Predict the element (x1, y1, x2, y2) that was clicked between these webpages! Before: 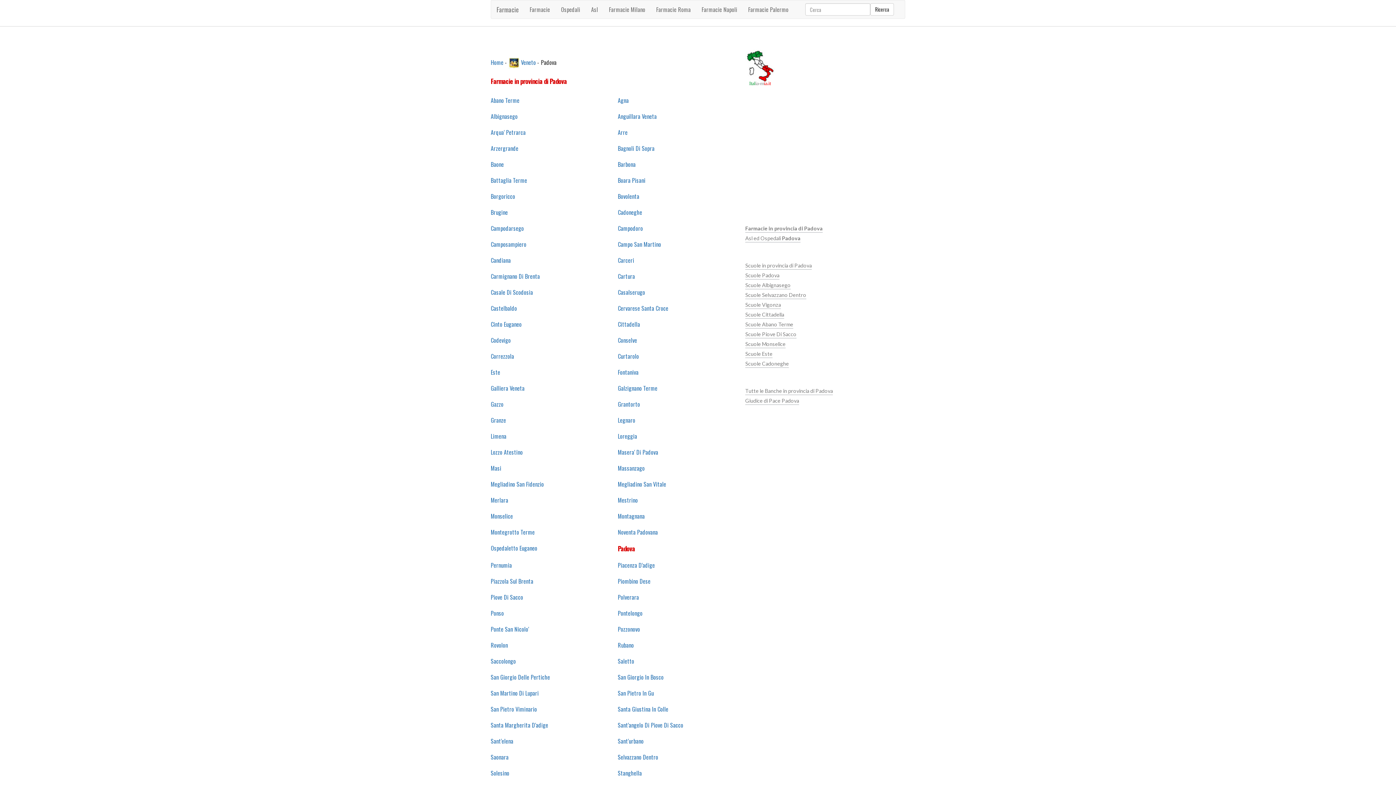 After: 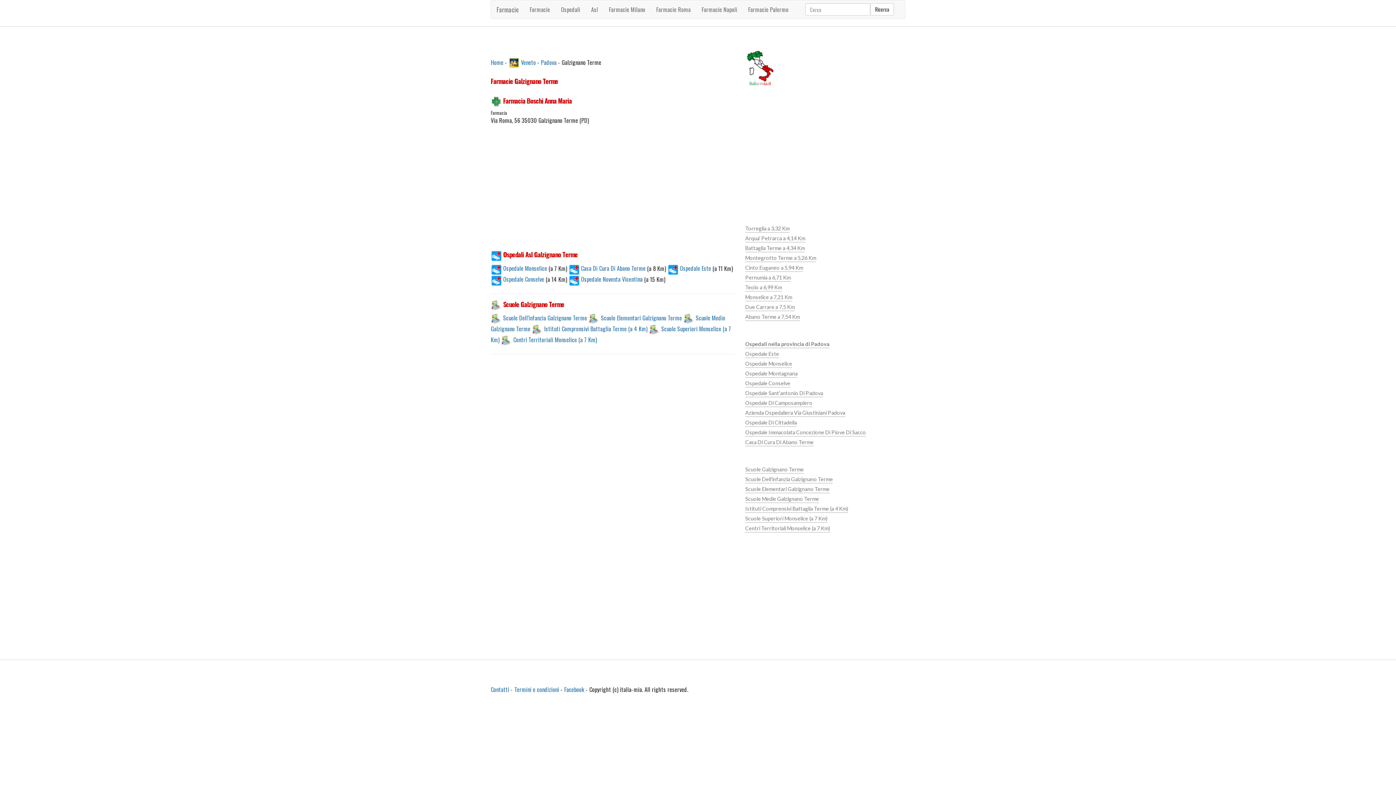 Action: label: Galzignano Terme bbox: (618, 384, 657, 392)